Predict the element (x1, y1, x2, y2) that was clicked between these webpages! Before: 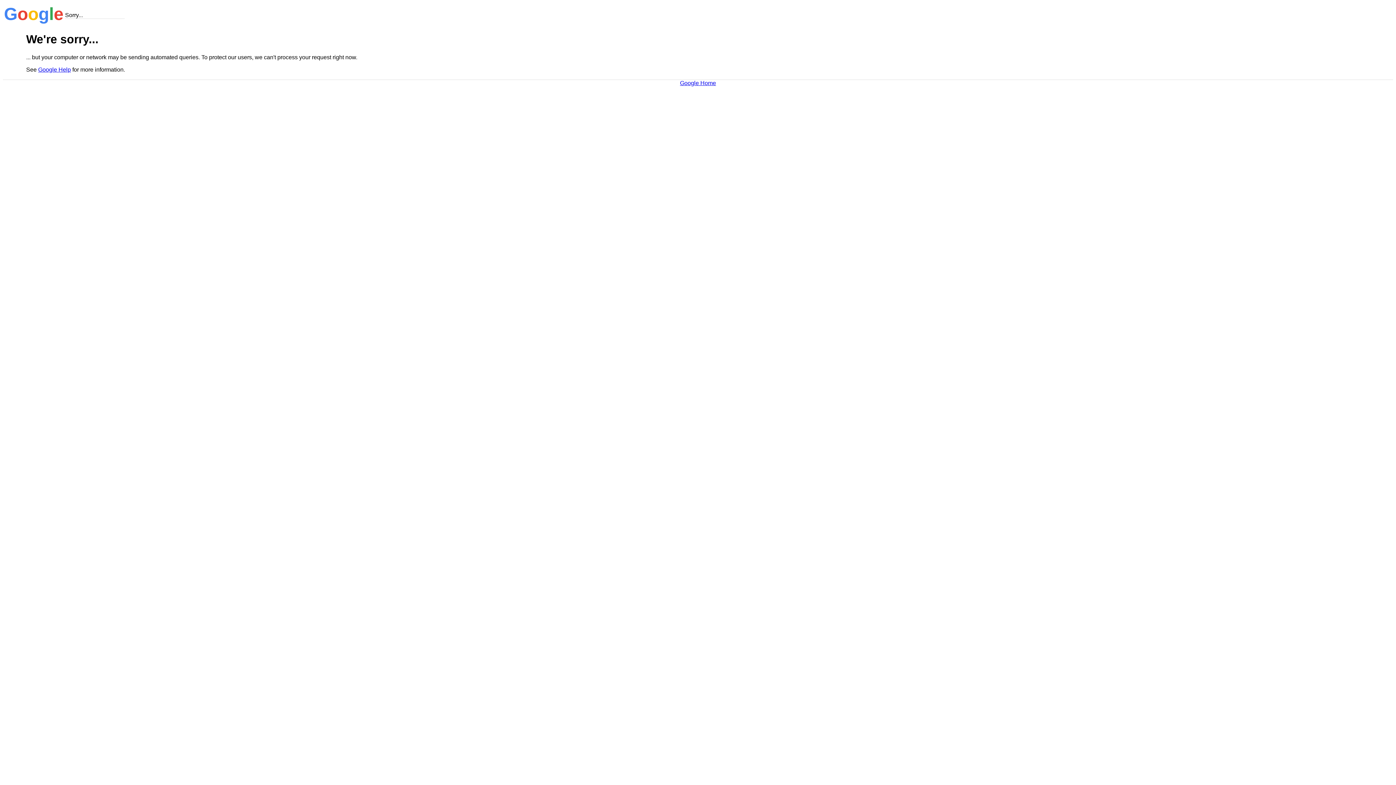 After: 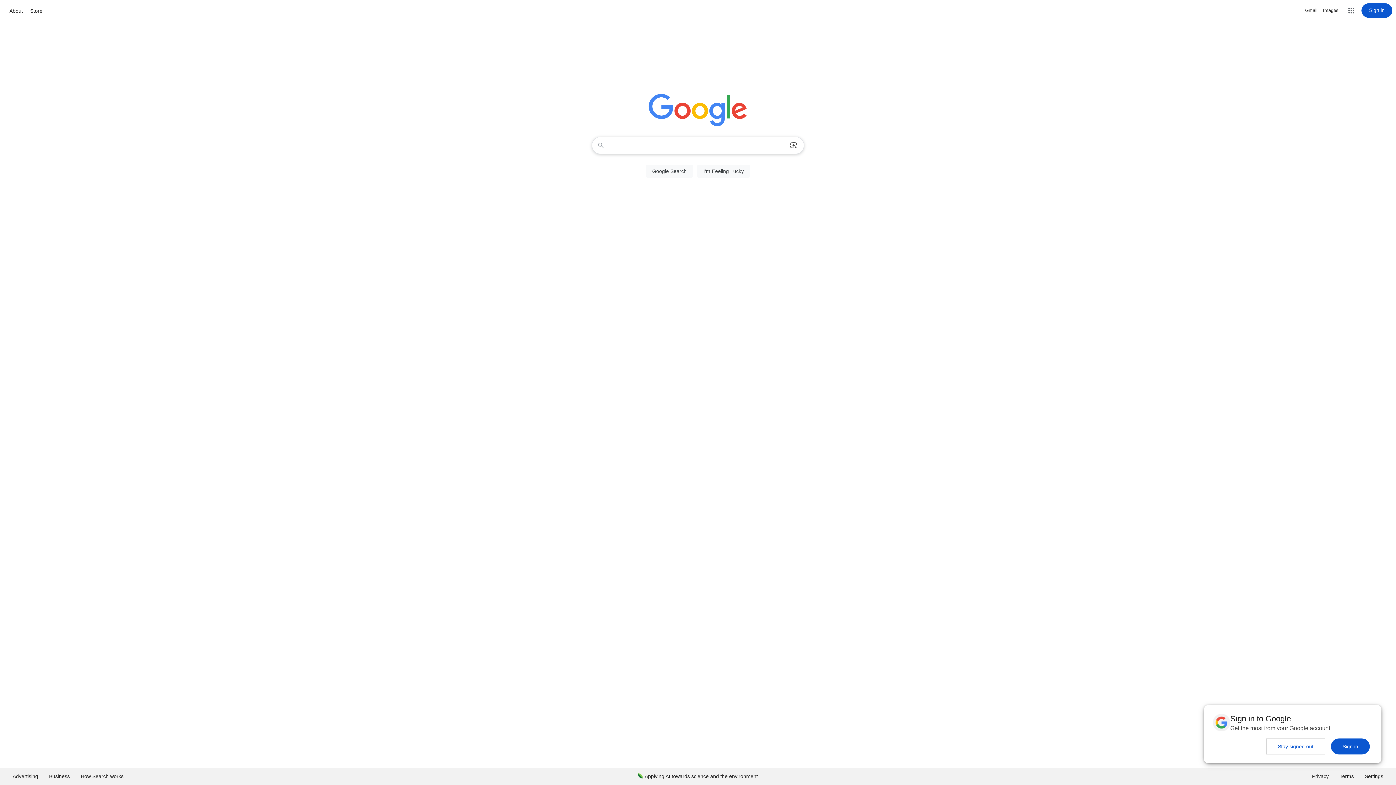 Action: label: Google Home bbox: (680, 79, 716, 86)